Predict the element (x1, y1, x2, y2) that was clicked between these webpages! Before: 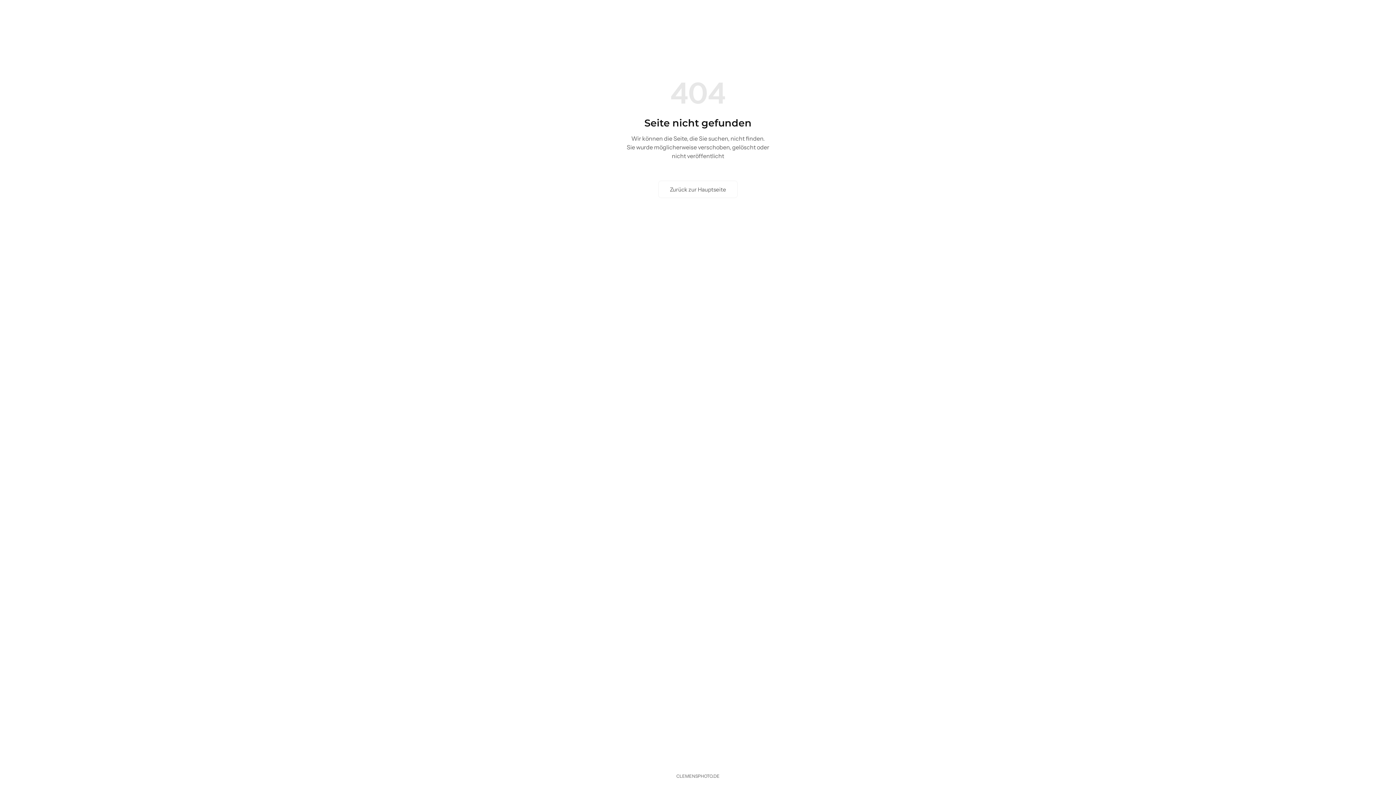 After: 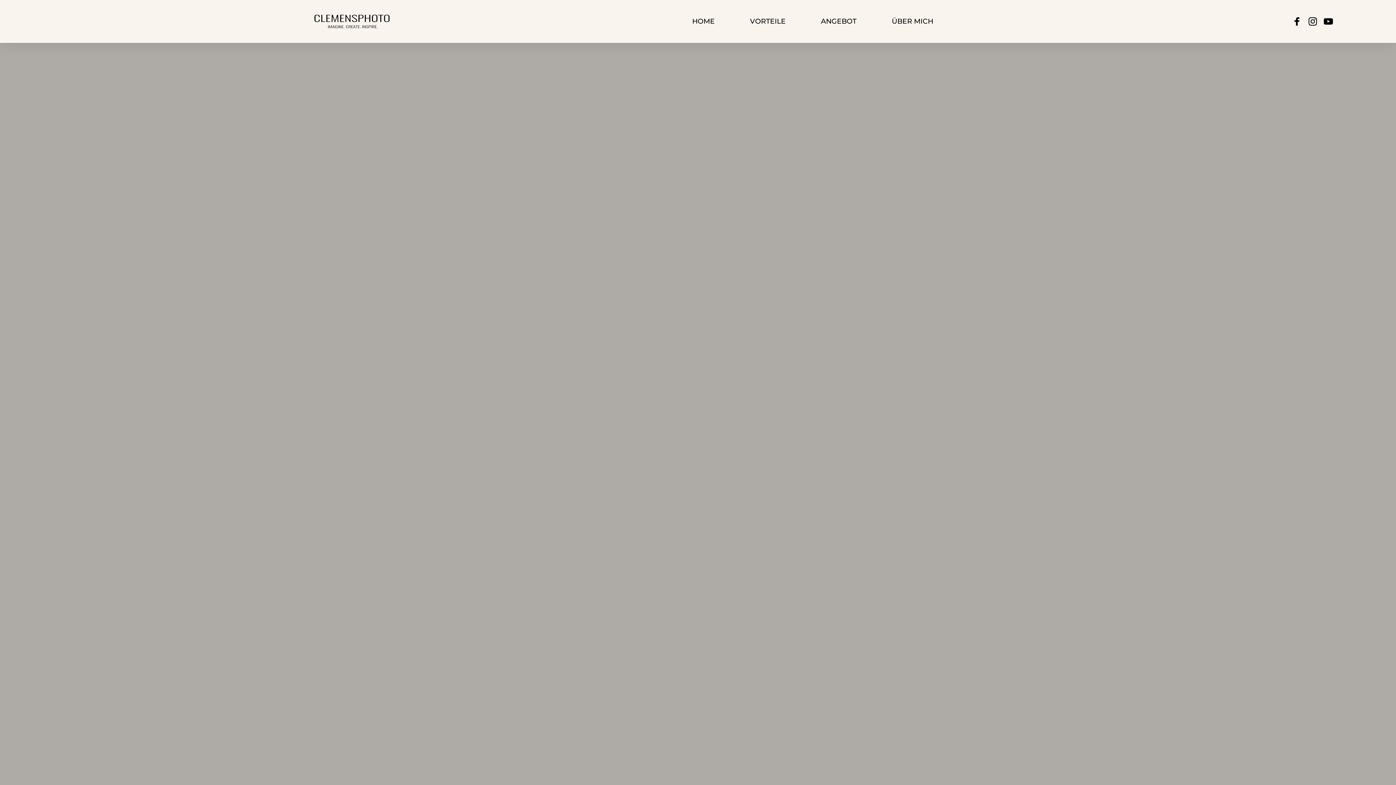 Action: label: CLEMENSPHOTO.DE bbox: (670, 768, 725, 785)